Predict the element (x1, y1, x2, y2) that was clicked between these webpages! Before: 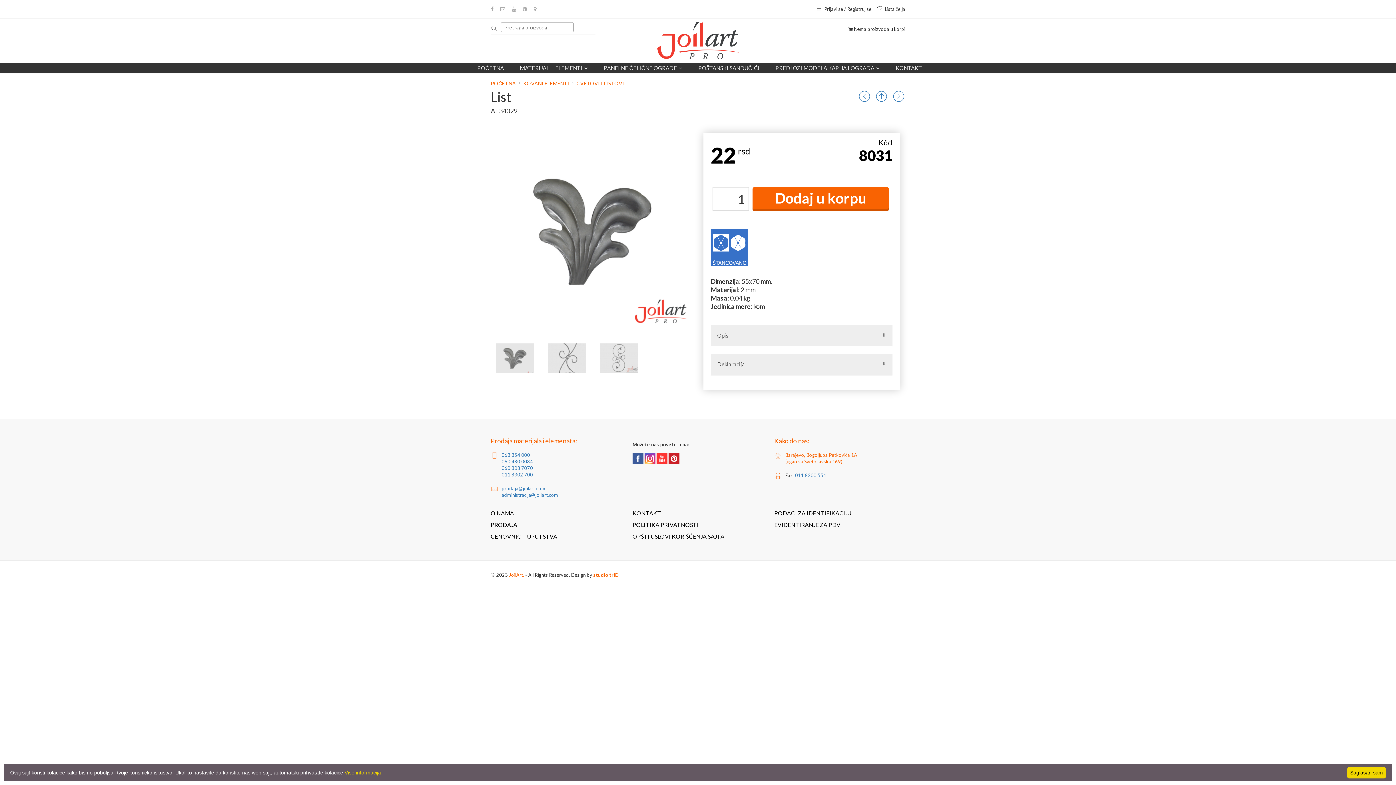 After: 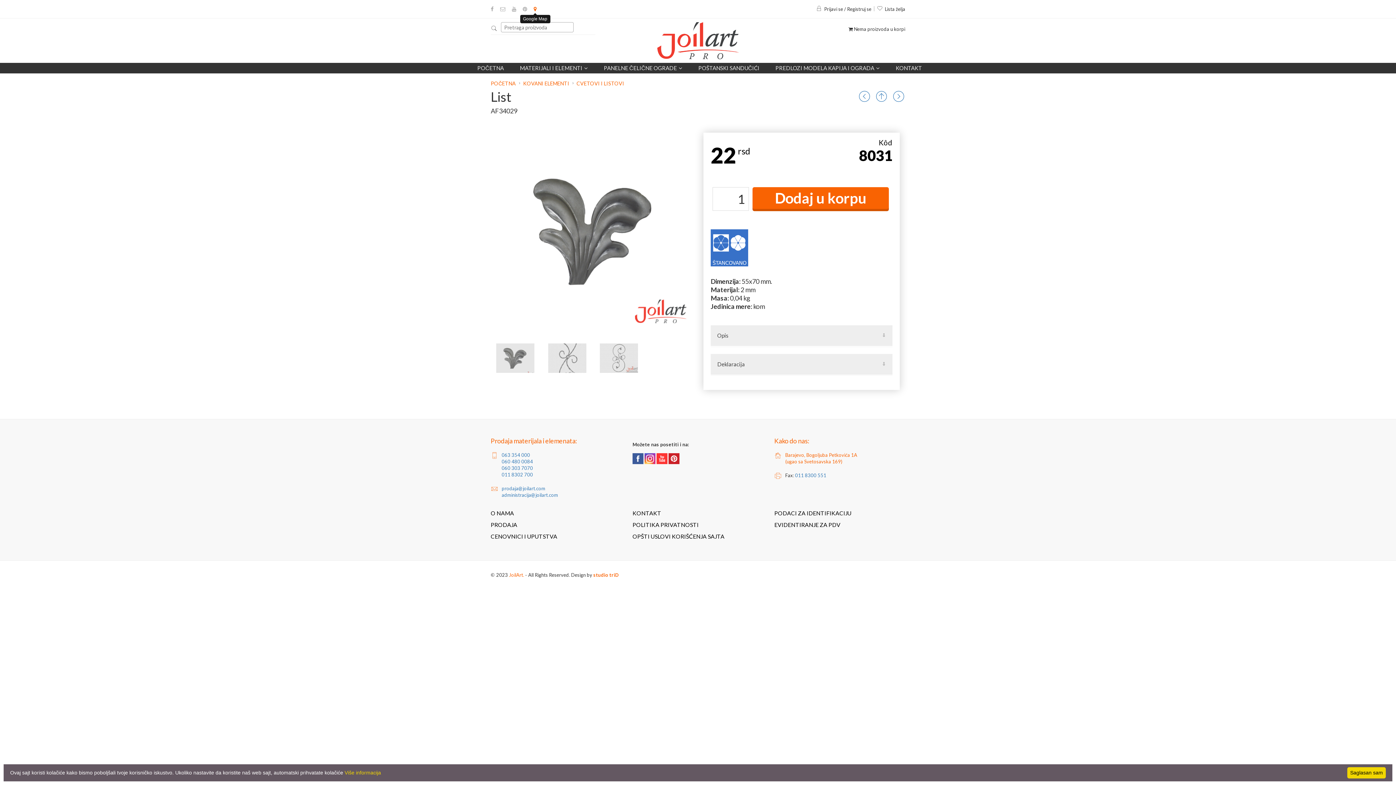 Action: bbox: (533, 5, 536, 12)